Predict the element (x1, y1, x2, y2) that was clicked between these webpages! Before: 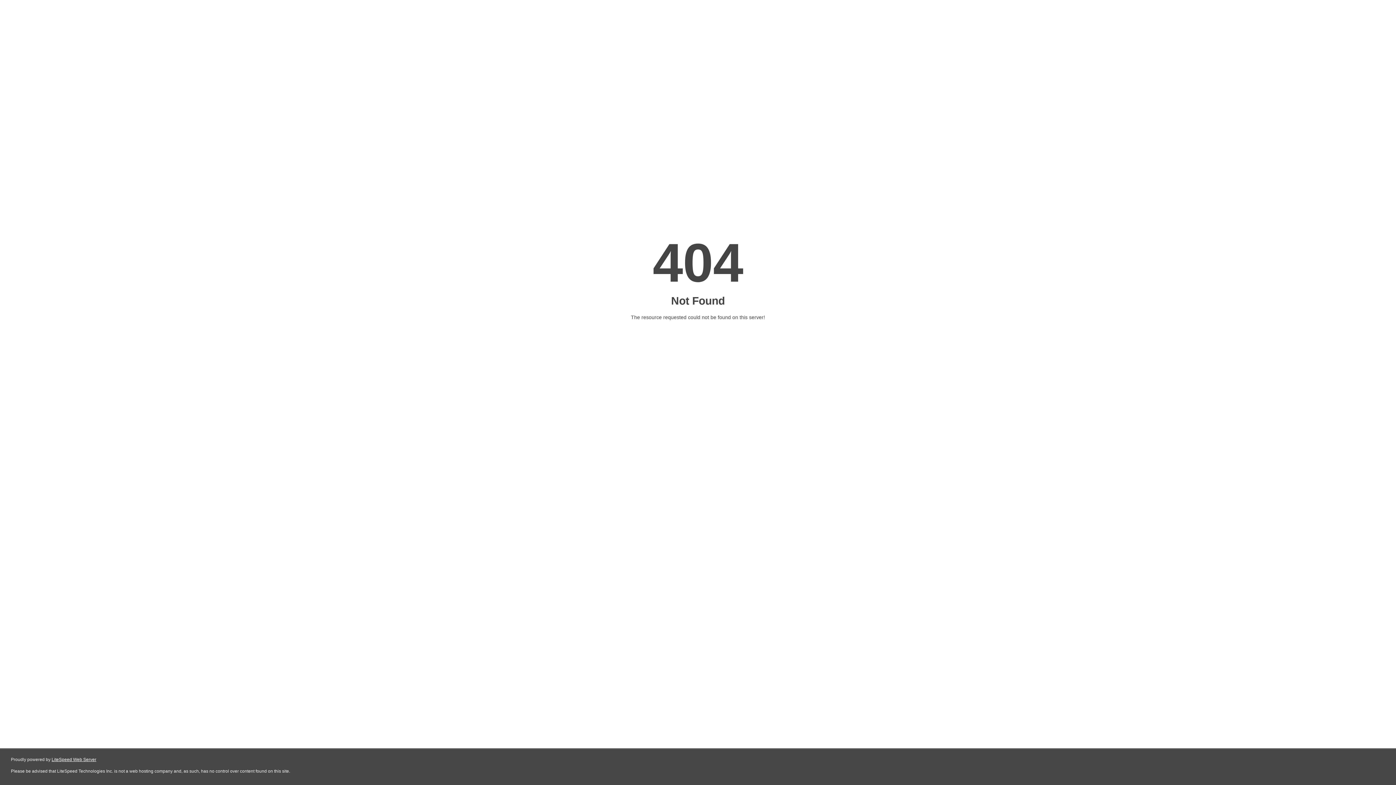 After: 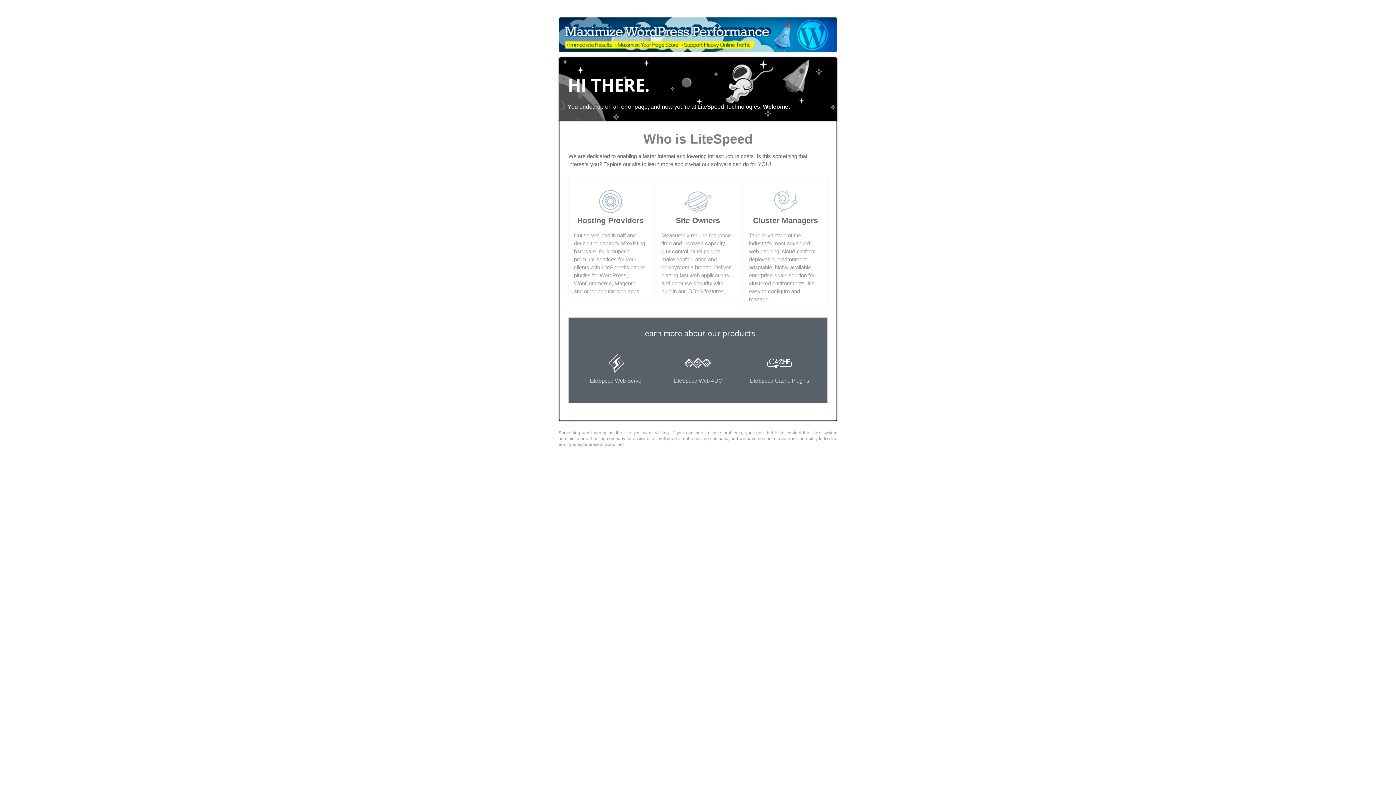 Action: bbox: (51, 757, 96, 762) label: LiteSpeed Web Server